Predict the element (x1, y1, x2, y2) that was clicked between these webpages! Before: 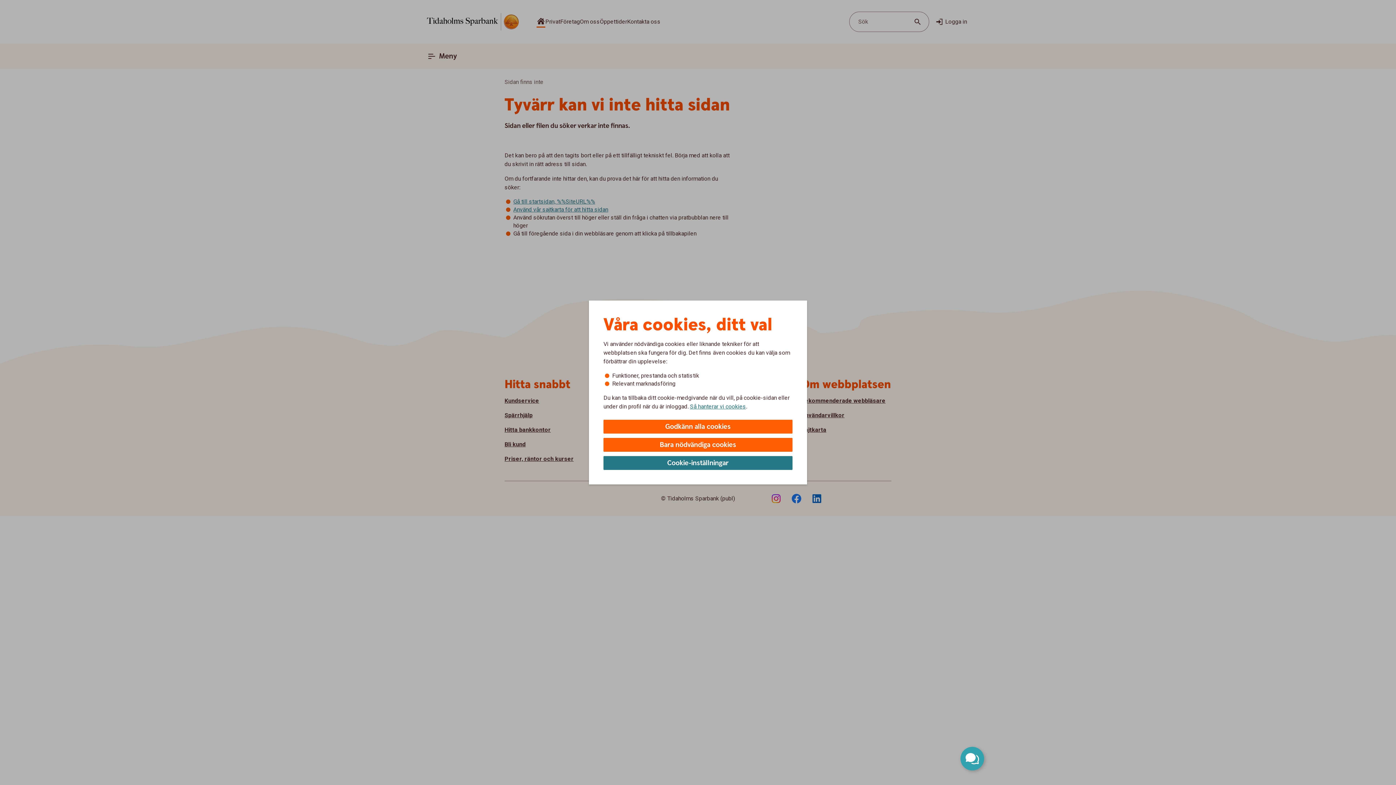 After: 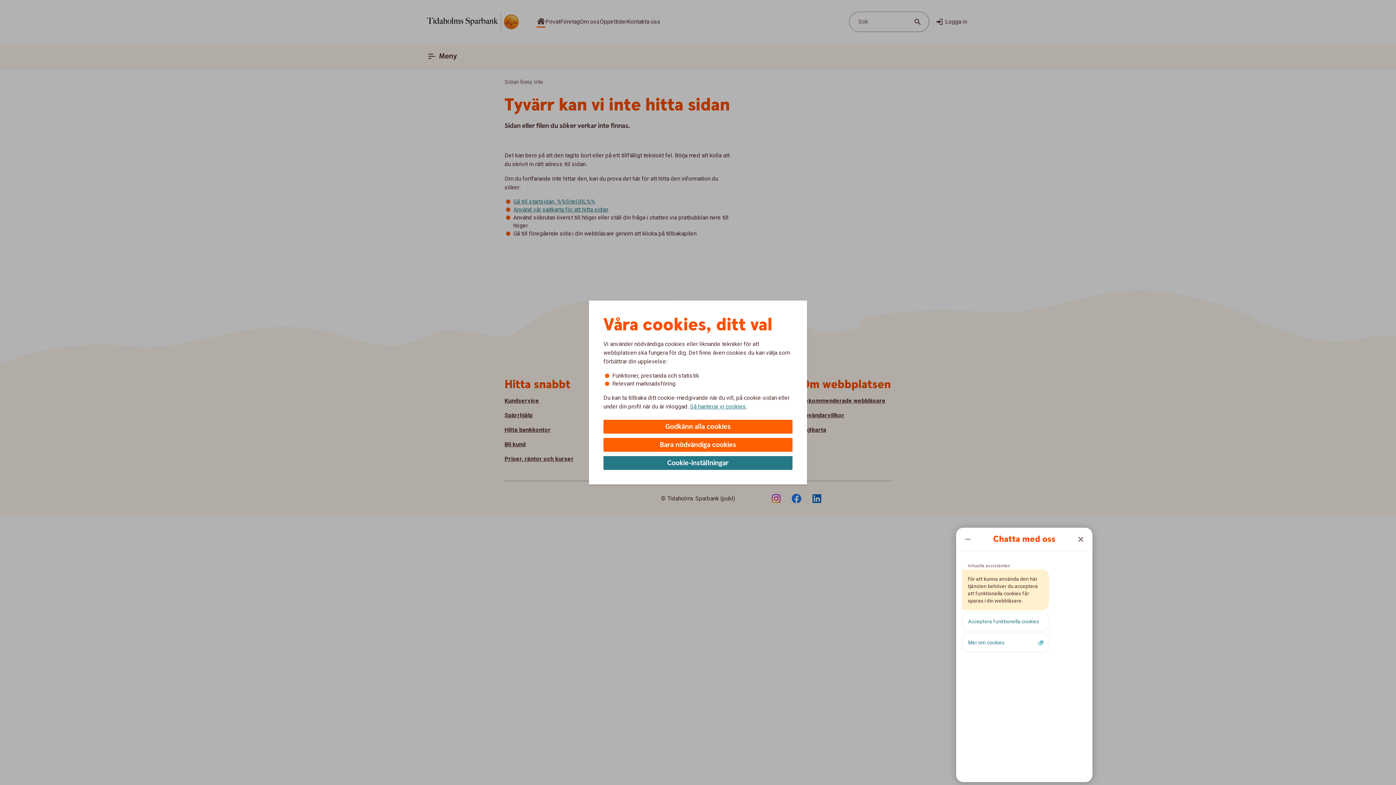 Action: bbox: (960, 747, 984, 770) label: Öppna chatt